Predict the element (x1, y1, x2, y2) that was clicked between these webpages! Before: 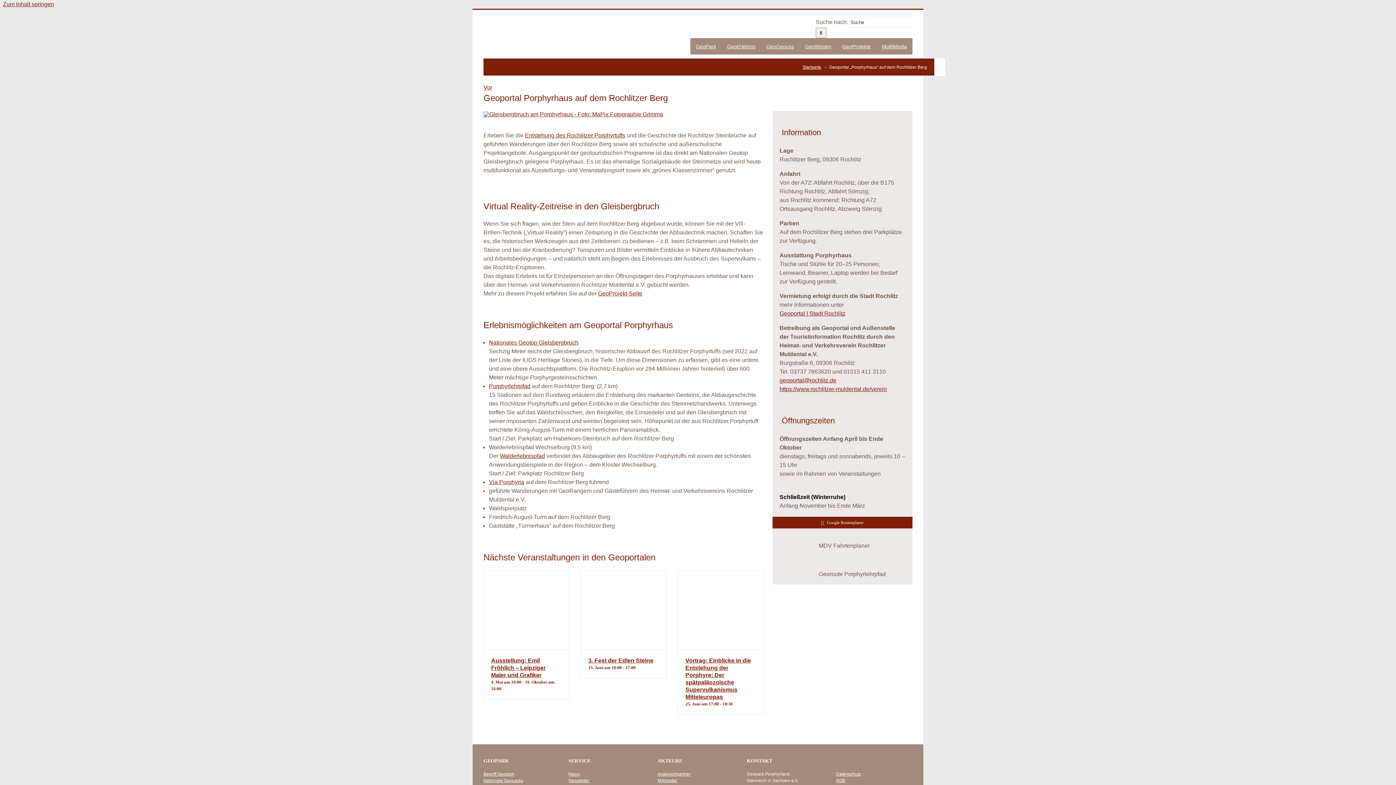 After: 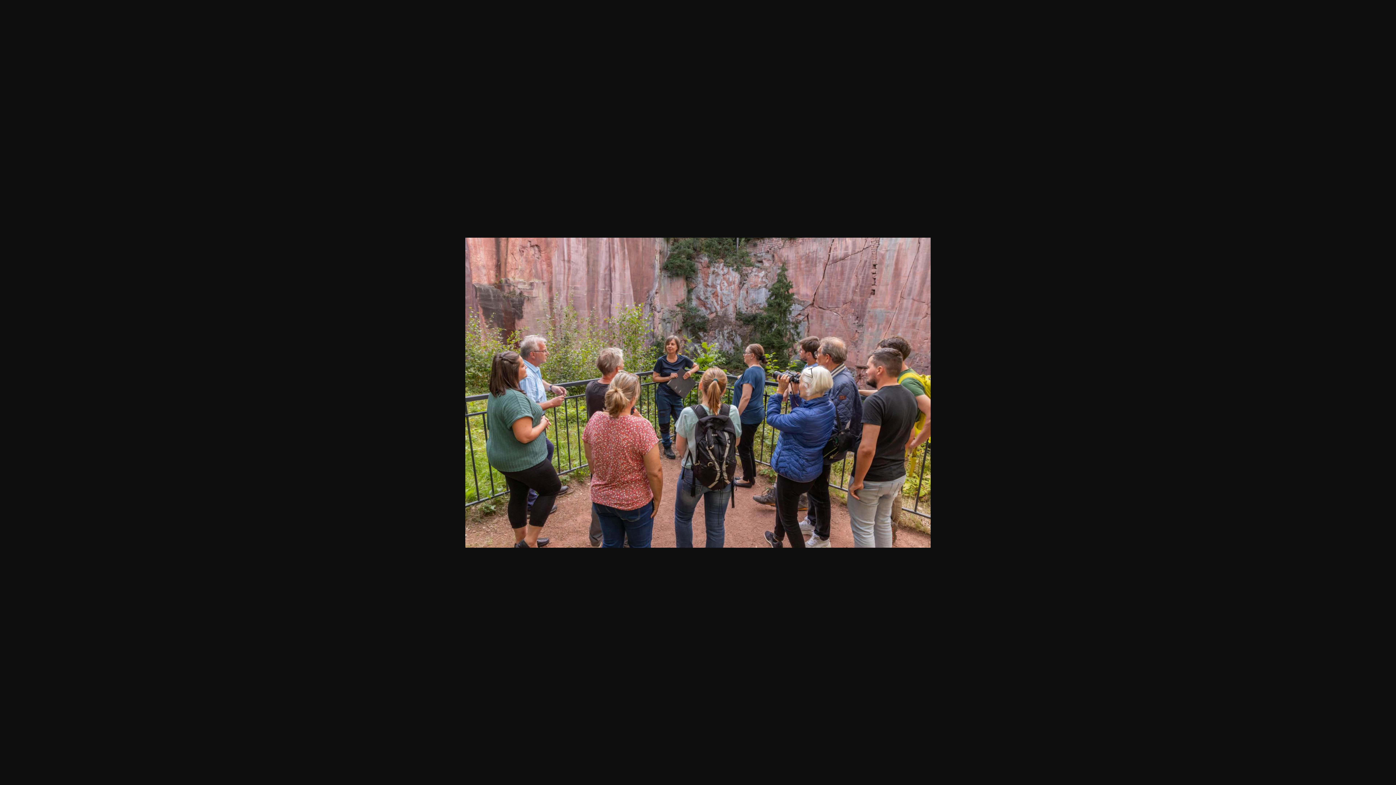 Action: bbox: (483, 111, 663, 117)